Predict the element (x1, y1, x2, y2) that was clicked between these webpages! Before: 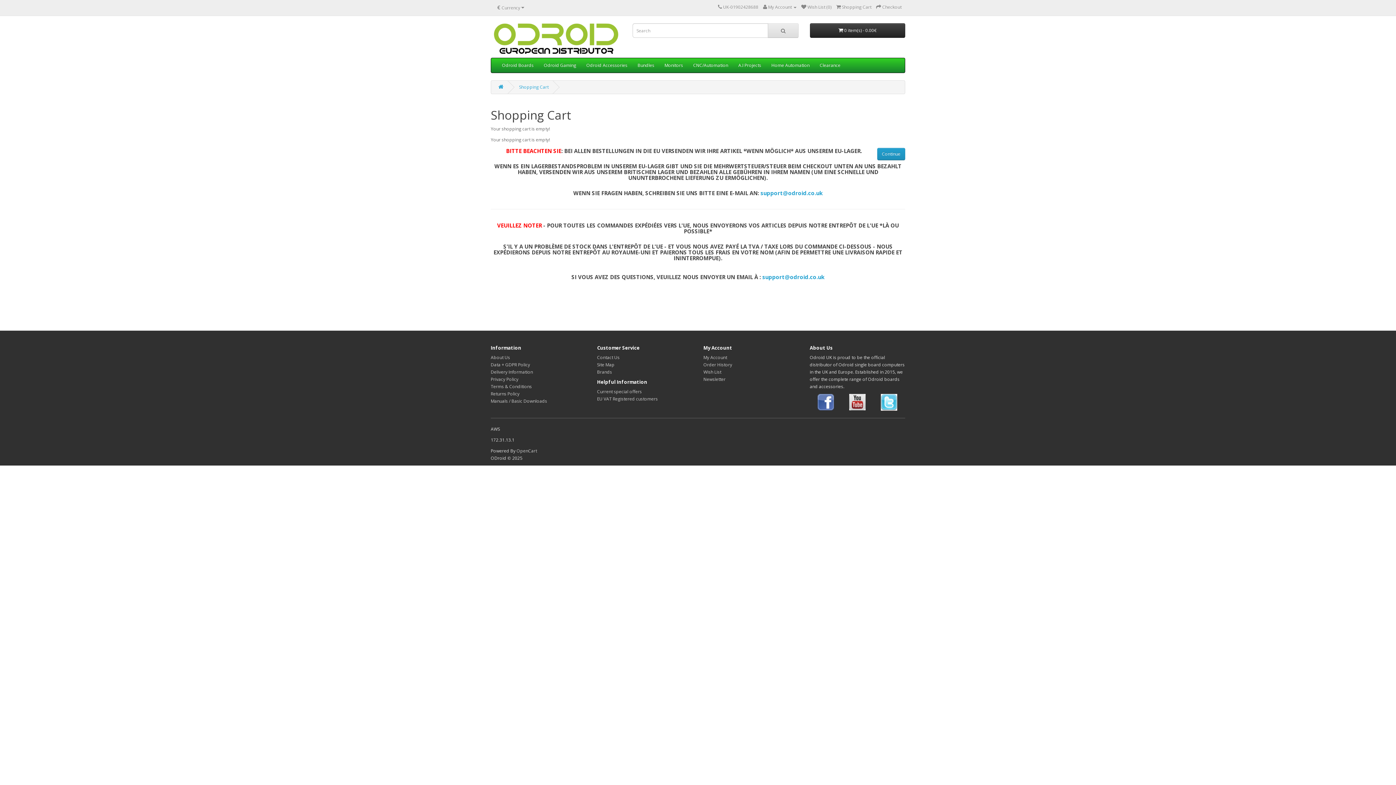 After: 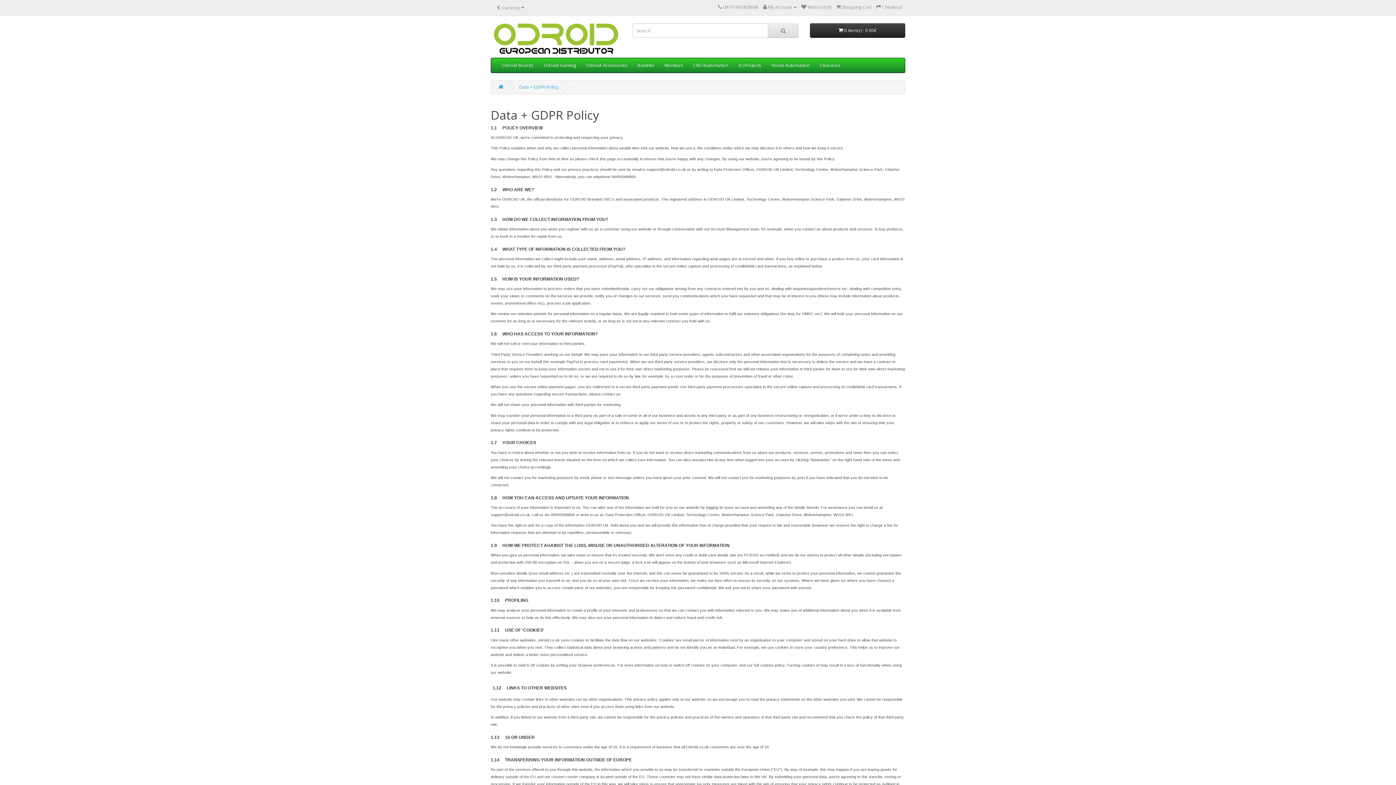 Action: bbox: (490, 361, 530, 367) label: Data + GDPR Policy